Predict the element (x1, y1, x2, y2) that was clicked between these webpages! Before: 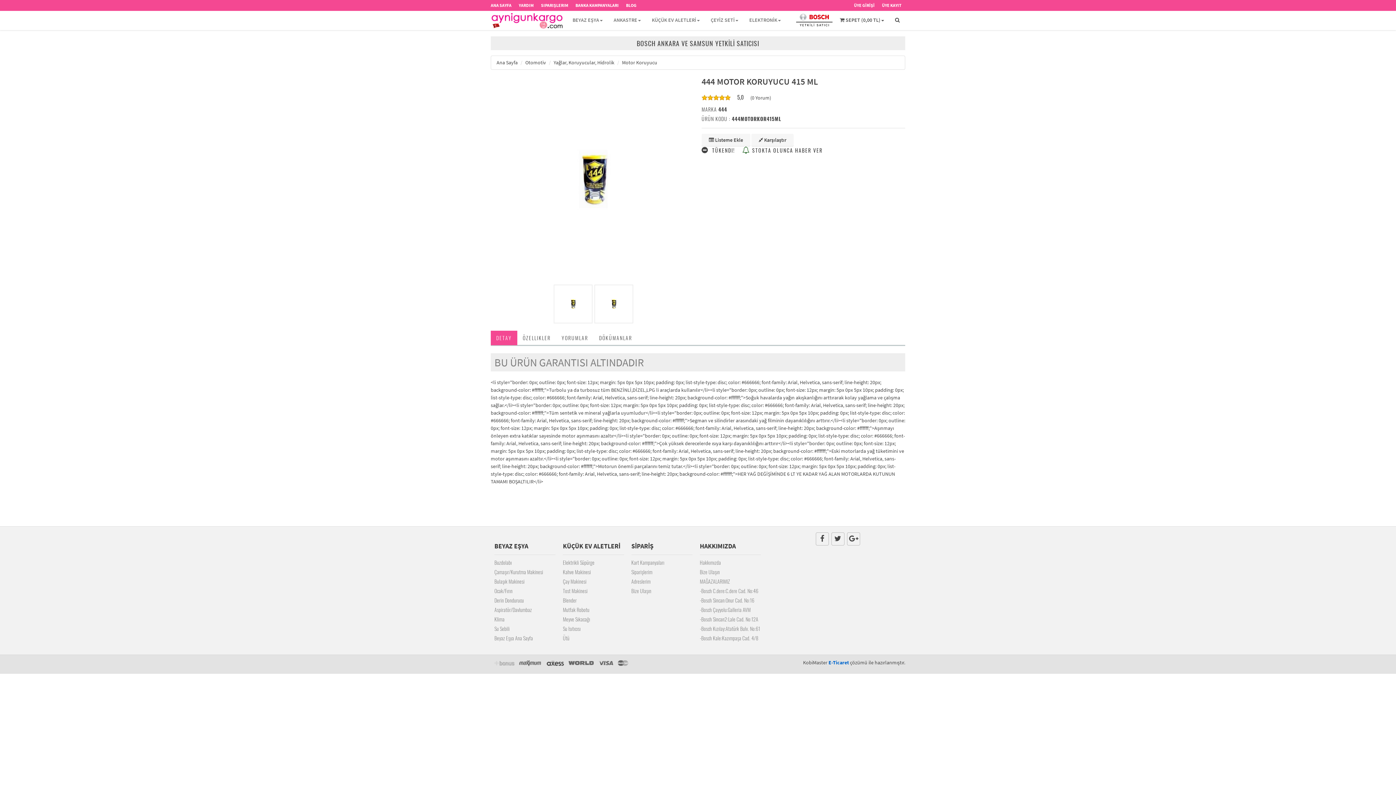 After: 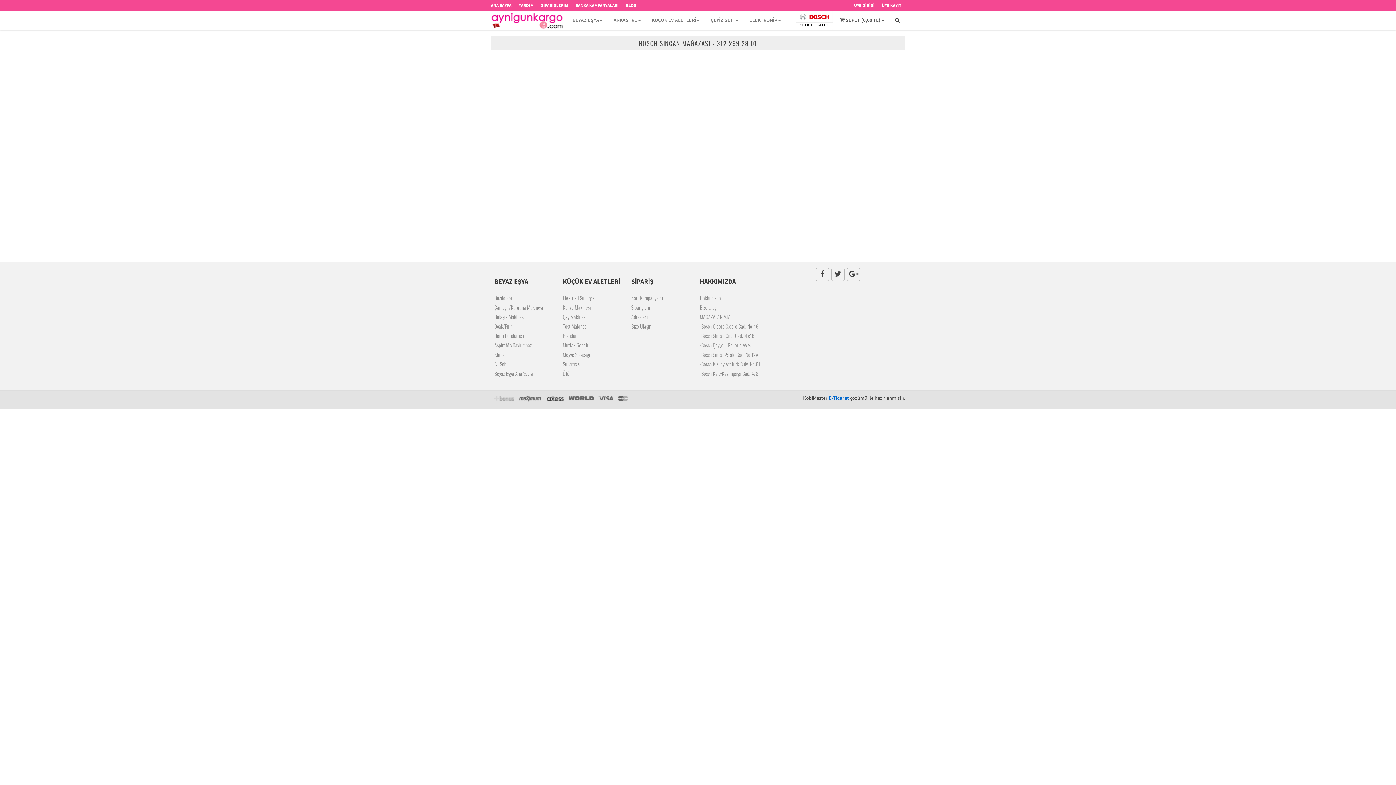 Action: label: -Bosch Sincan:Onur Cad. No:16 bbox: (699, 596, 761, 606)